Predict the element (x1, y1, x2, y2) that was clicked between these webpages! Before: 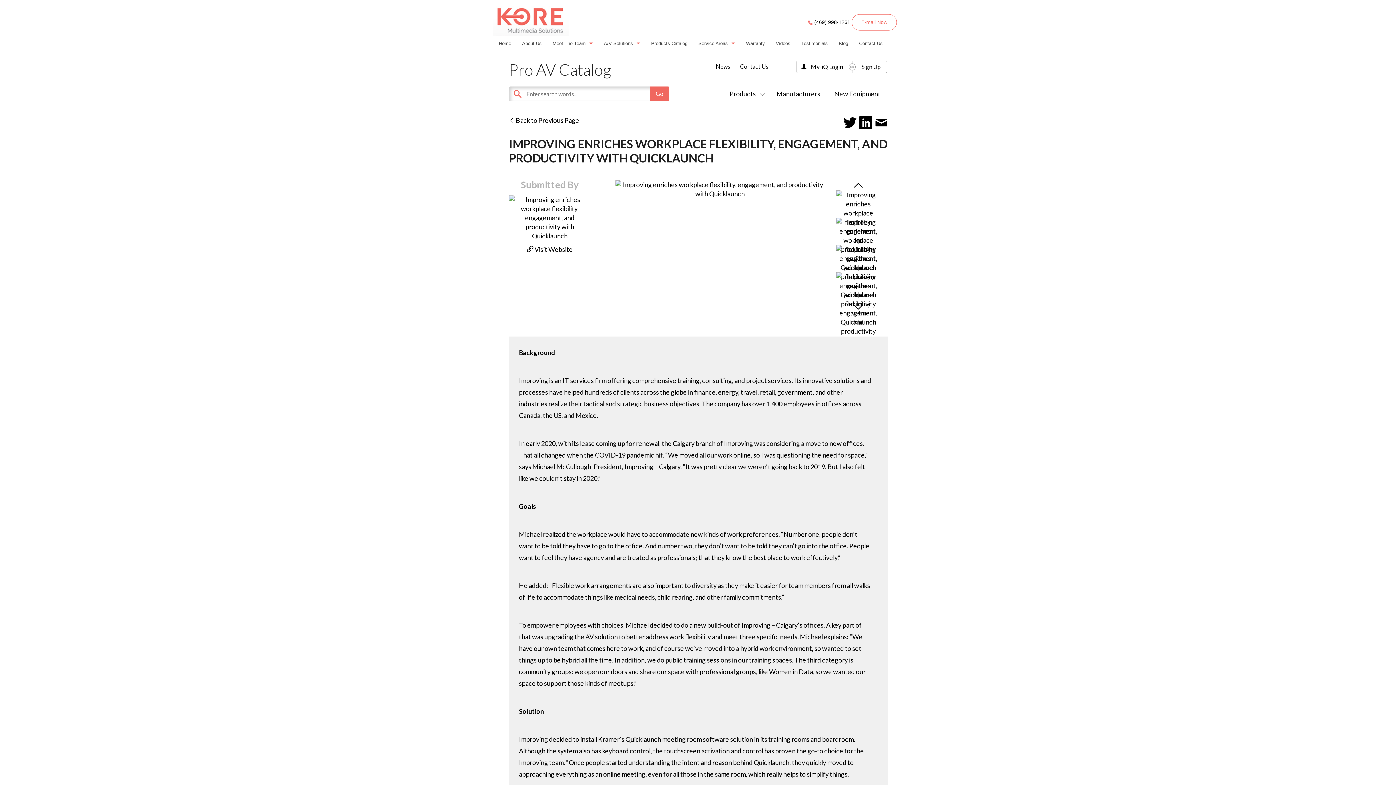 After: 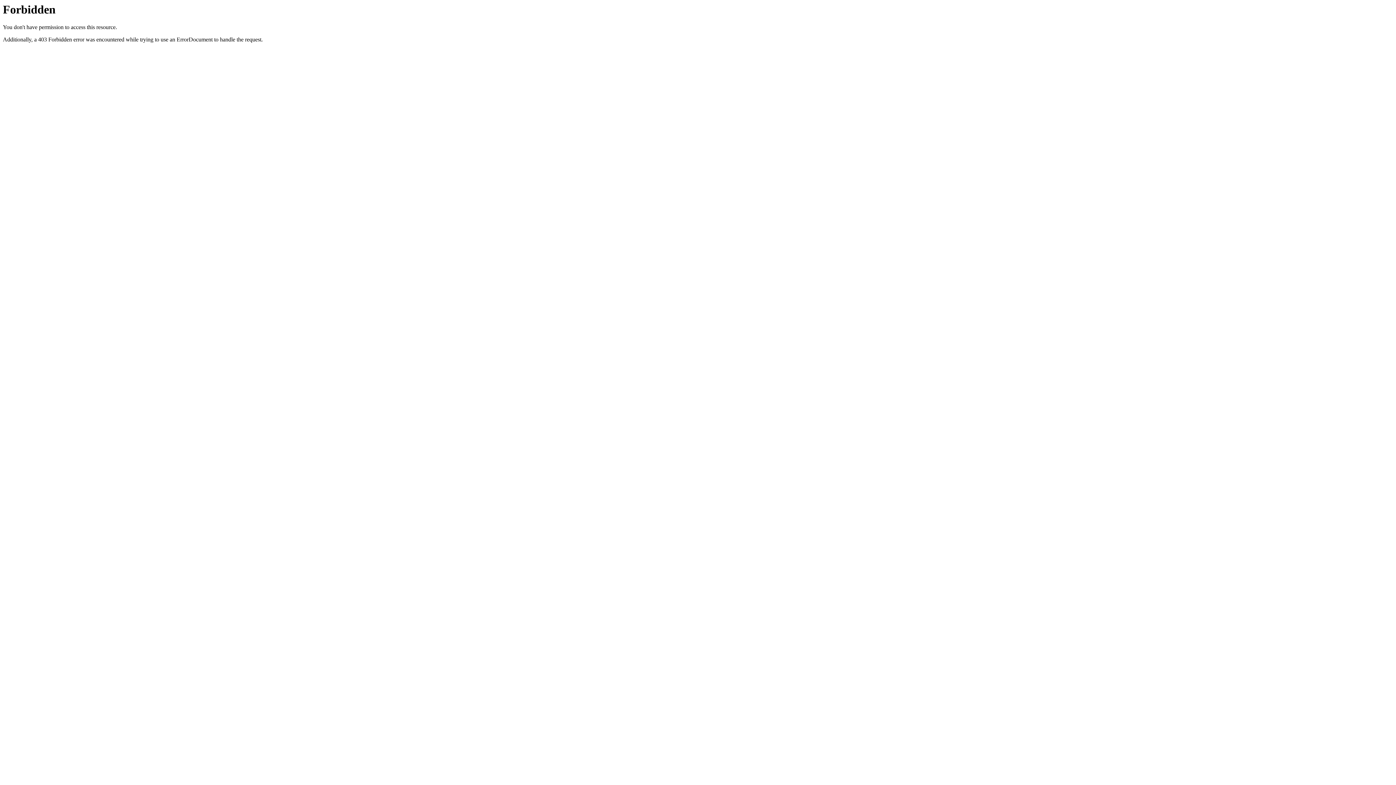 Action: bbox: (516, 38, 547, 48) label: About Us